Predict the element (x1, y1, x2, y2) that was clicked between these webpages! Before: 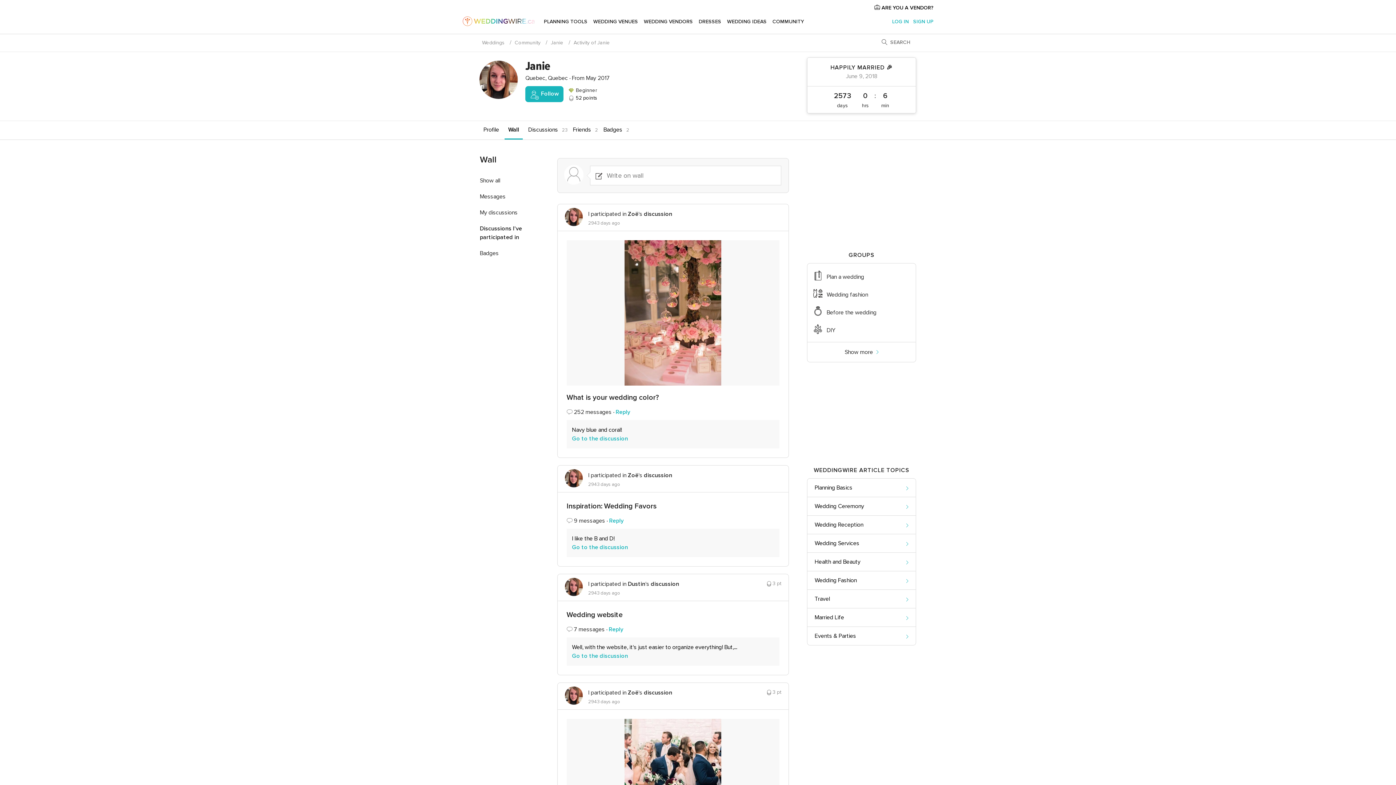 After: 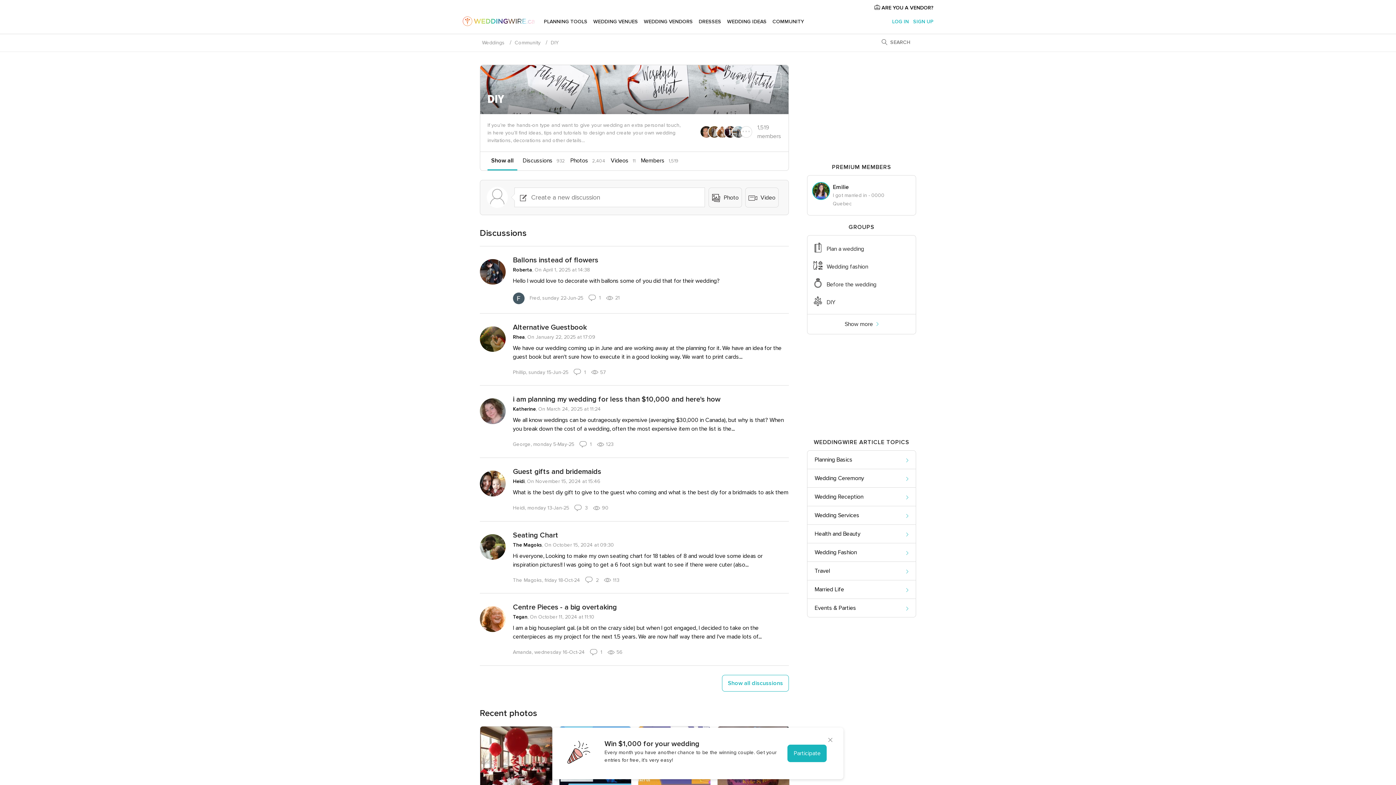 Action: label: DIY bbox: (826, 326, 910, 334)